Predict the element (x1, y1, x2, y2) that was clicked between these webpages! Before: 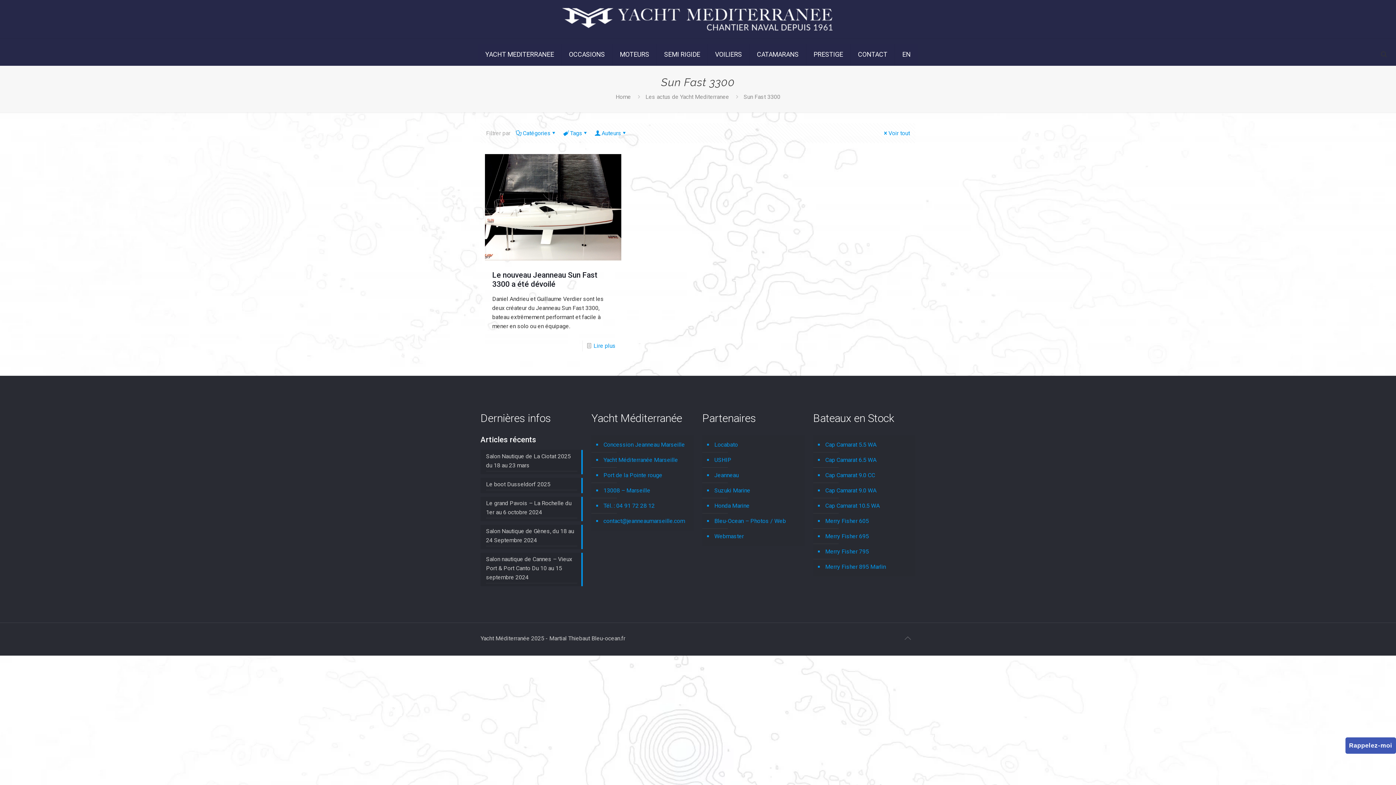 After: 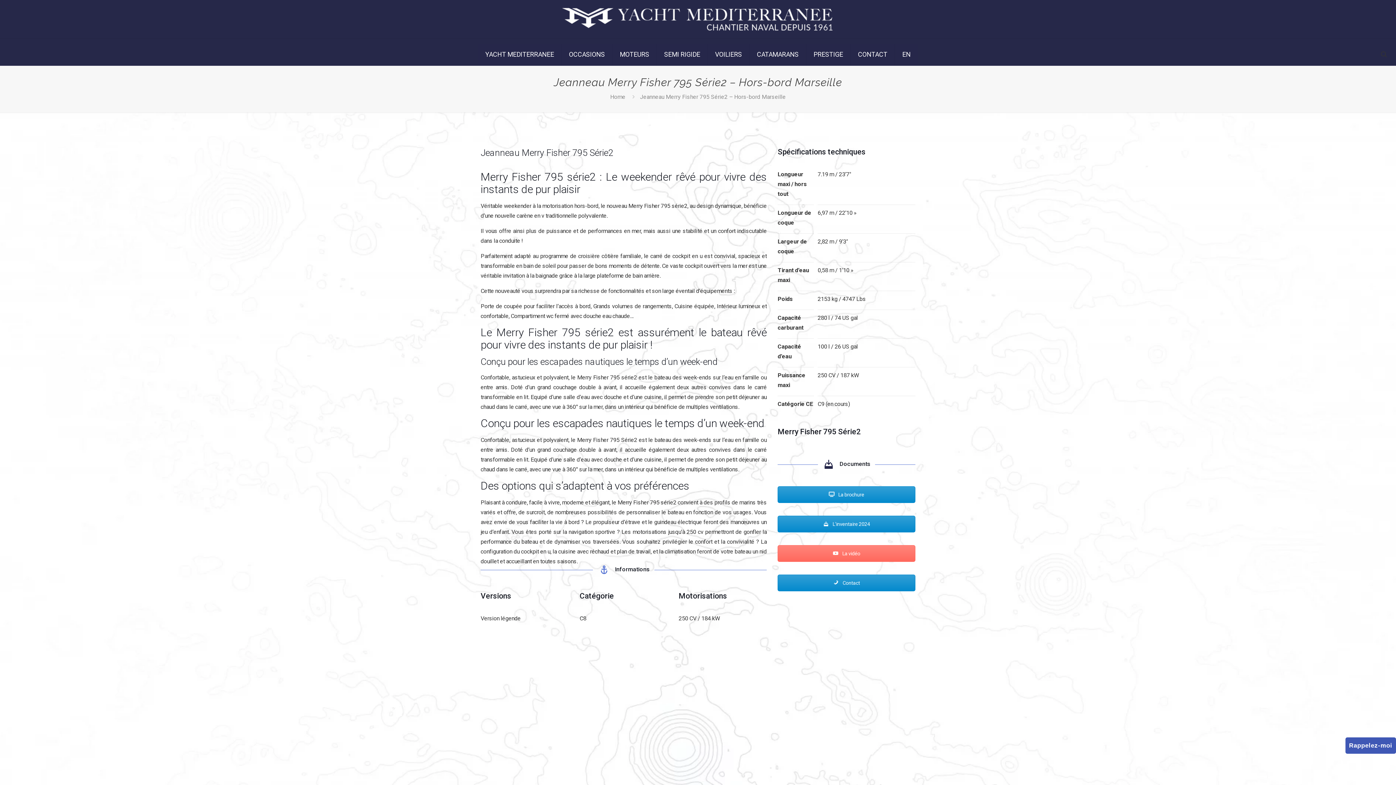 Action: label: Merry Fisher 795 bbox: (824, 544, 912, 559)